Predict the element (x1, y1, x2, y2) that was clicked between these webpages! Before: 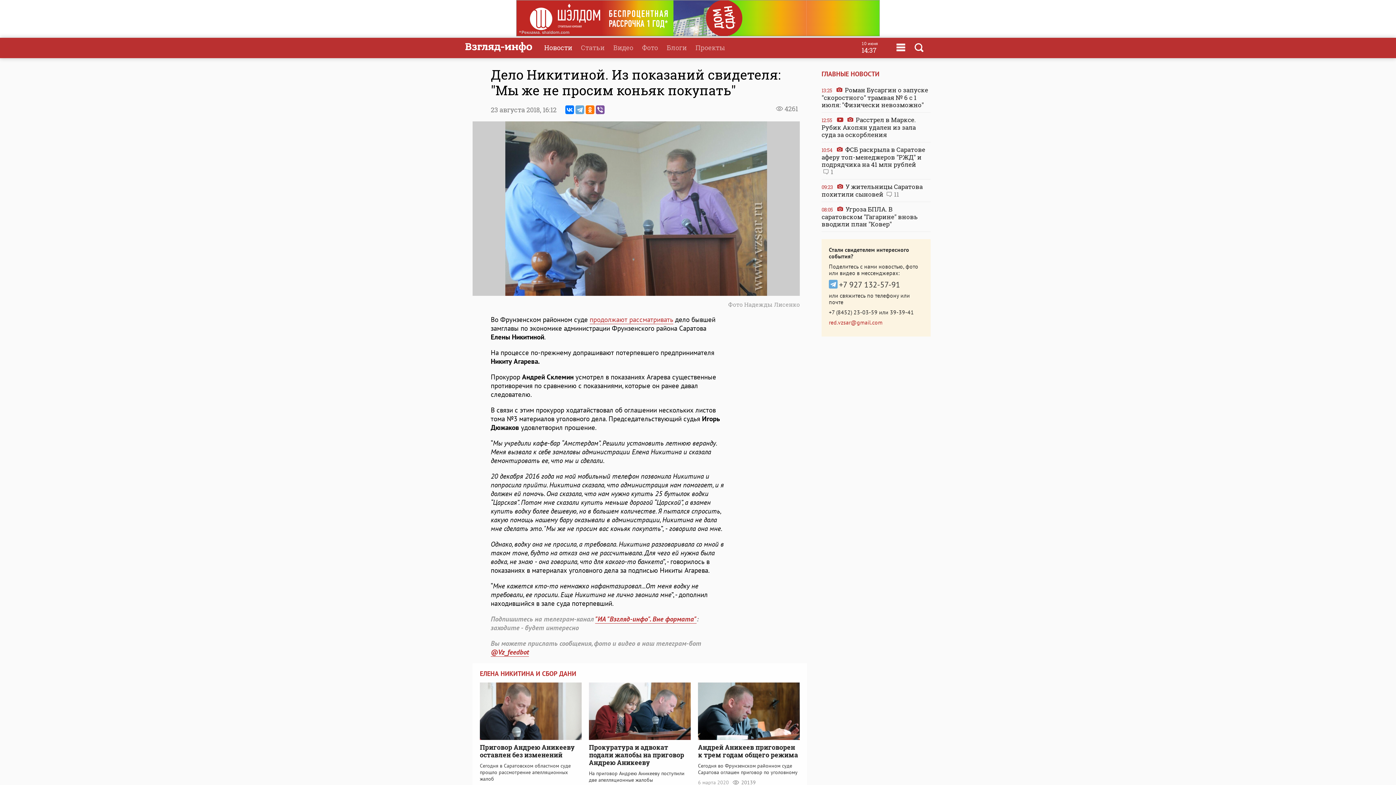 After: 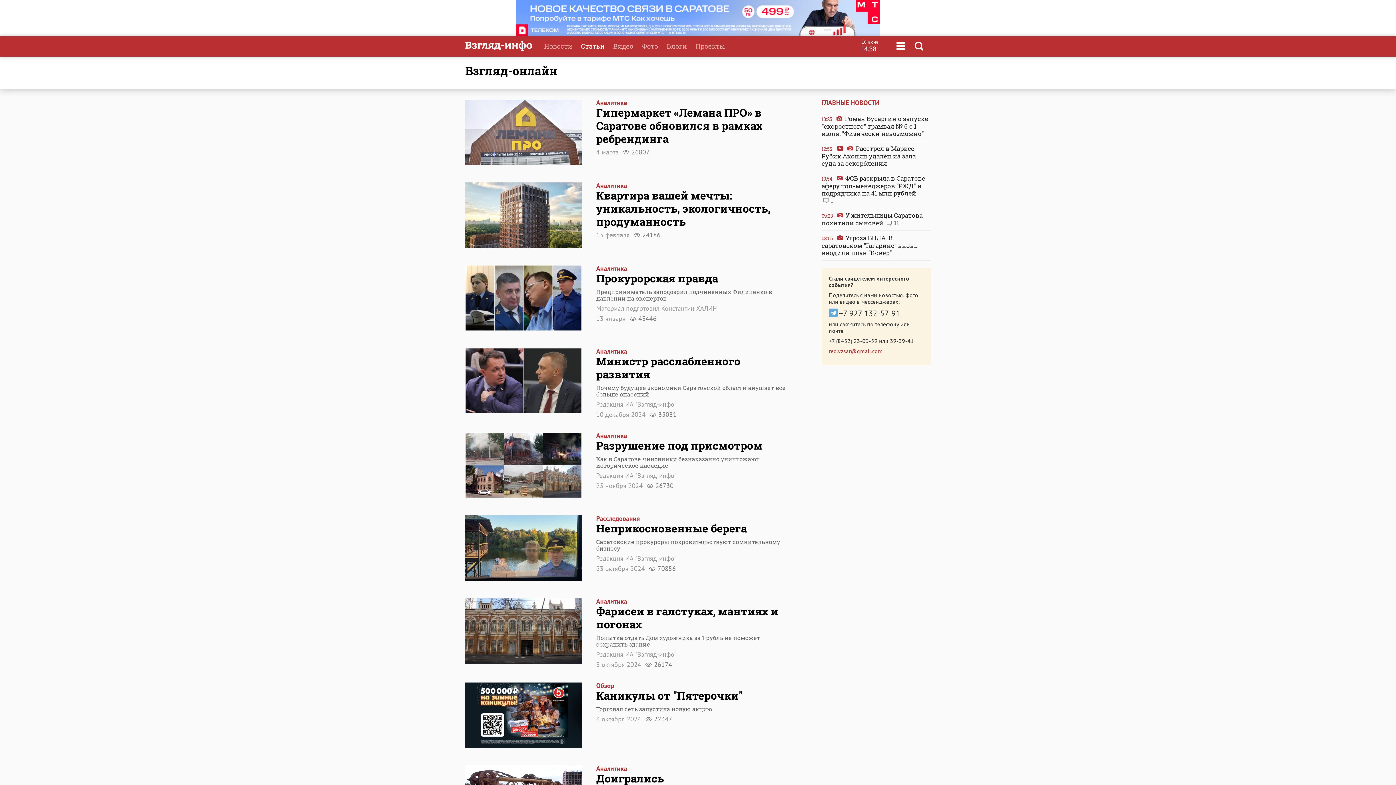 Action: bbox: (576, 36, 609, 58) label: Статьи